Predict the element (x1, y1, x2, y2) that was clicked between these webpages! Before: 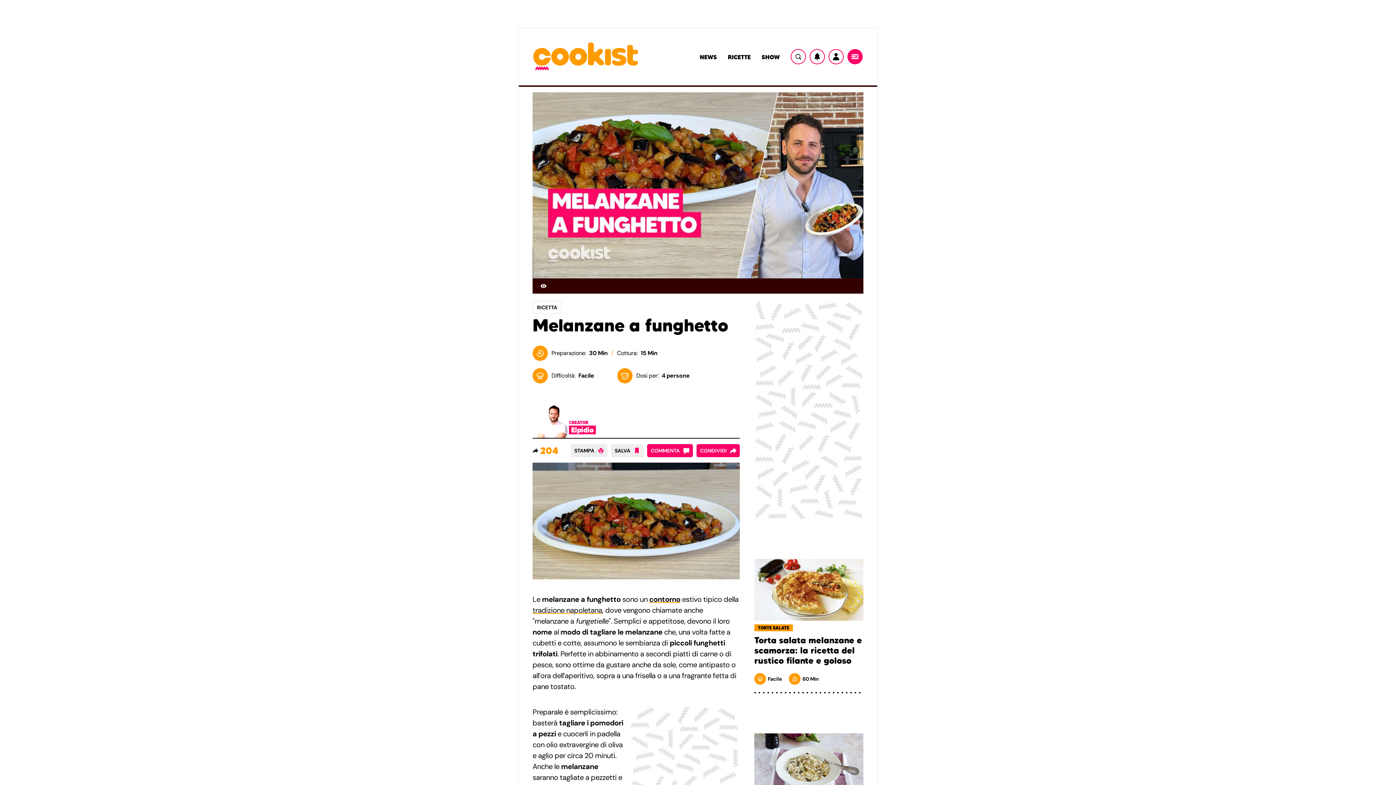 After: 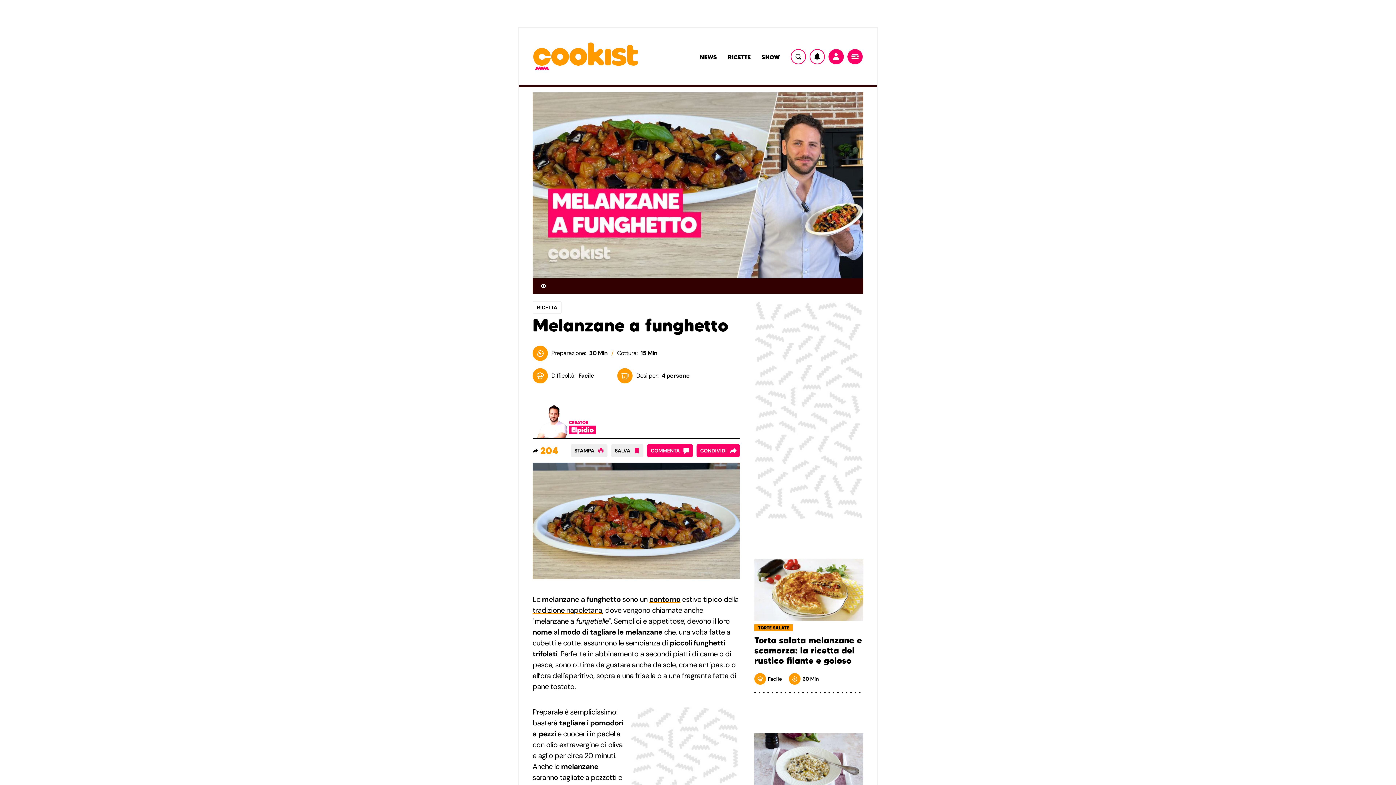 Action: label: Utente bbox: (828, 49, 844, 64)